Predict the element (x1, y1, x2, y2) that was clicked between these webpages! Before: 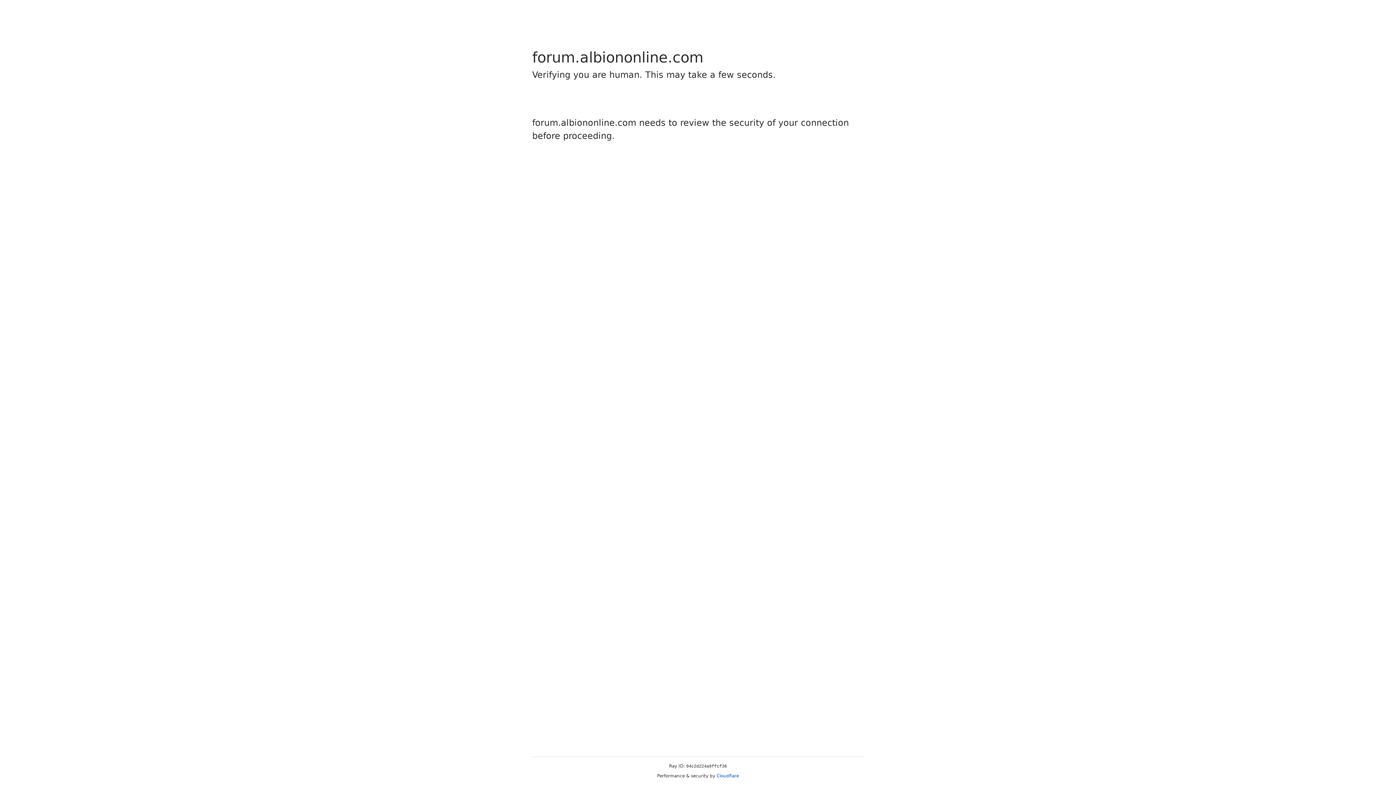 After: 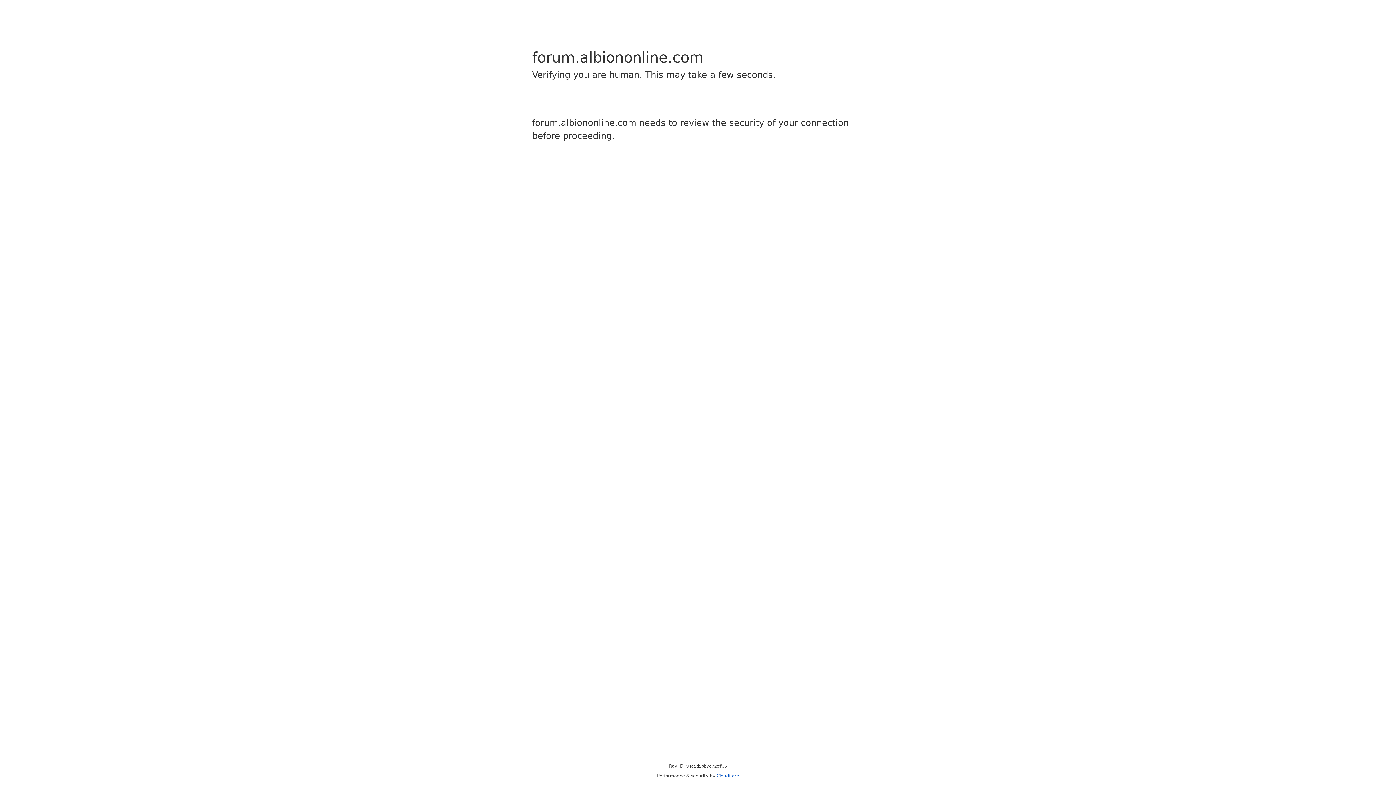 Action: bbox: (716, 773, 739, 778) label: Cloudflare